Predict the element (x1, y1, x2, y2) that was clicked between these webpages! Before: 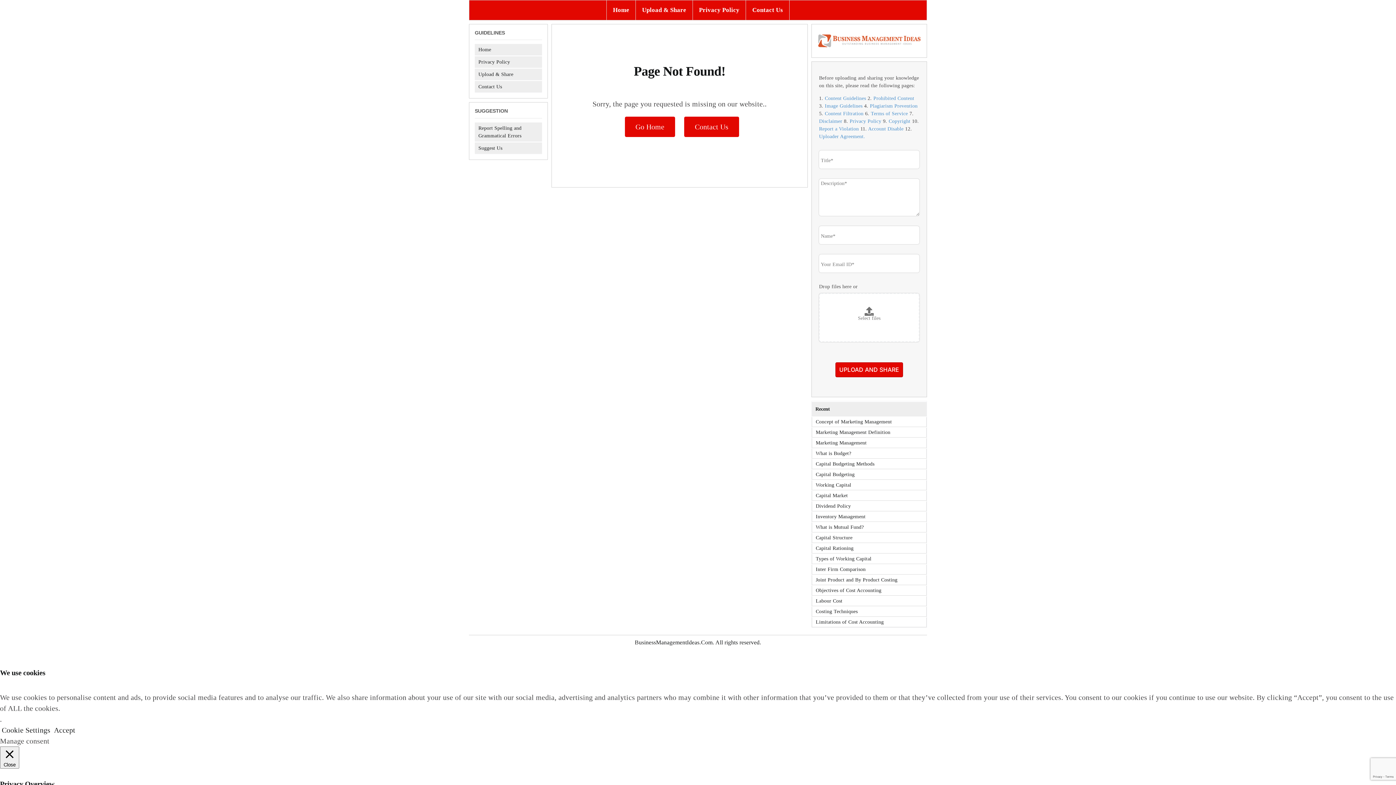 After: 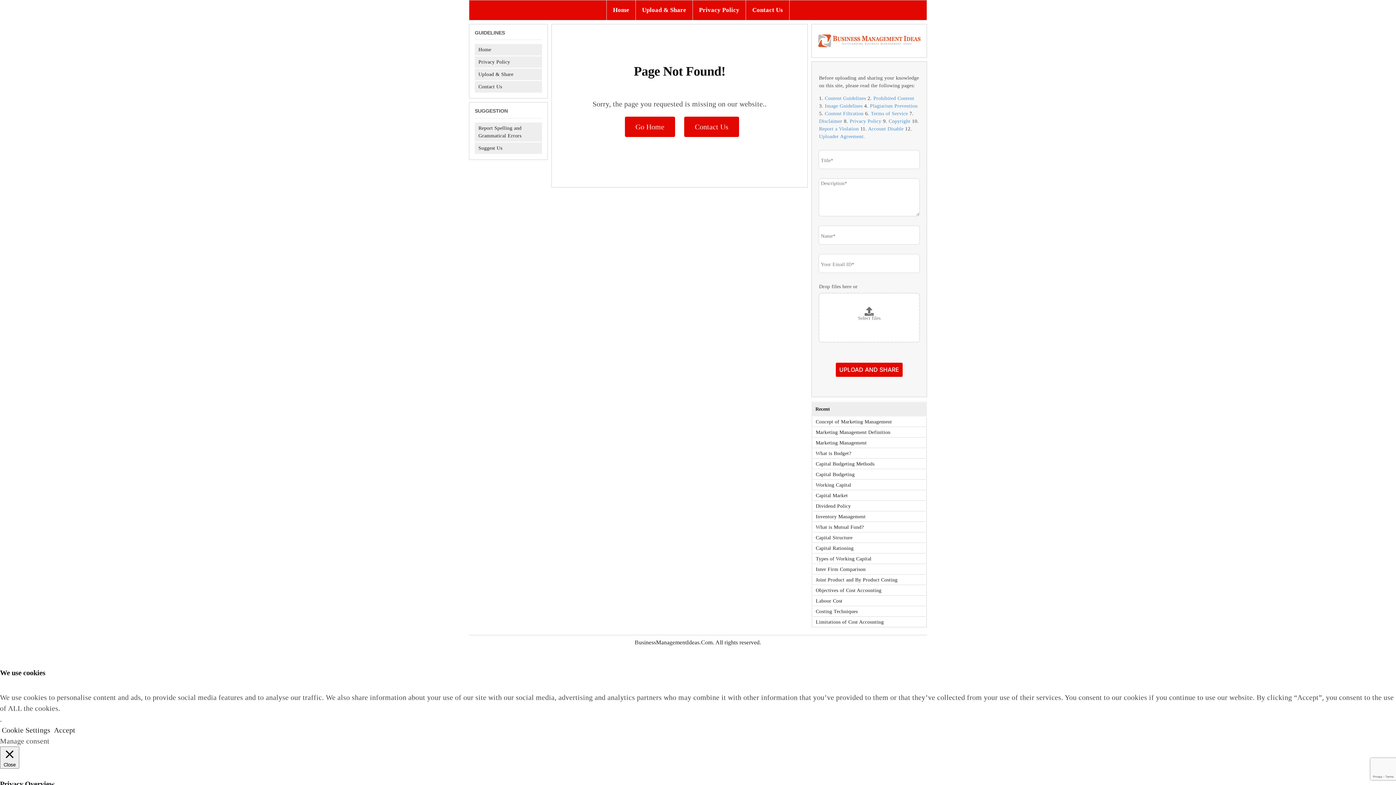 Action: label: UPLOAD AND SHARE bbox: (835, 362, 903, 377)